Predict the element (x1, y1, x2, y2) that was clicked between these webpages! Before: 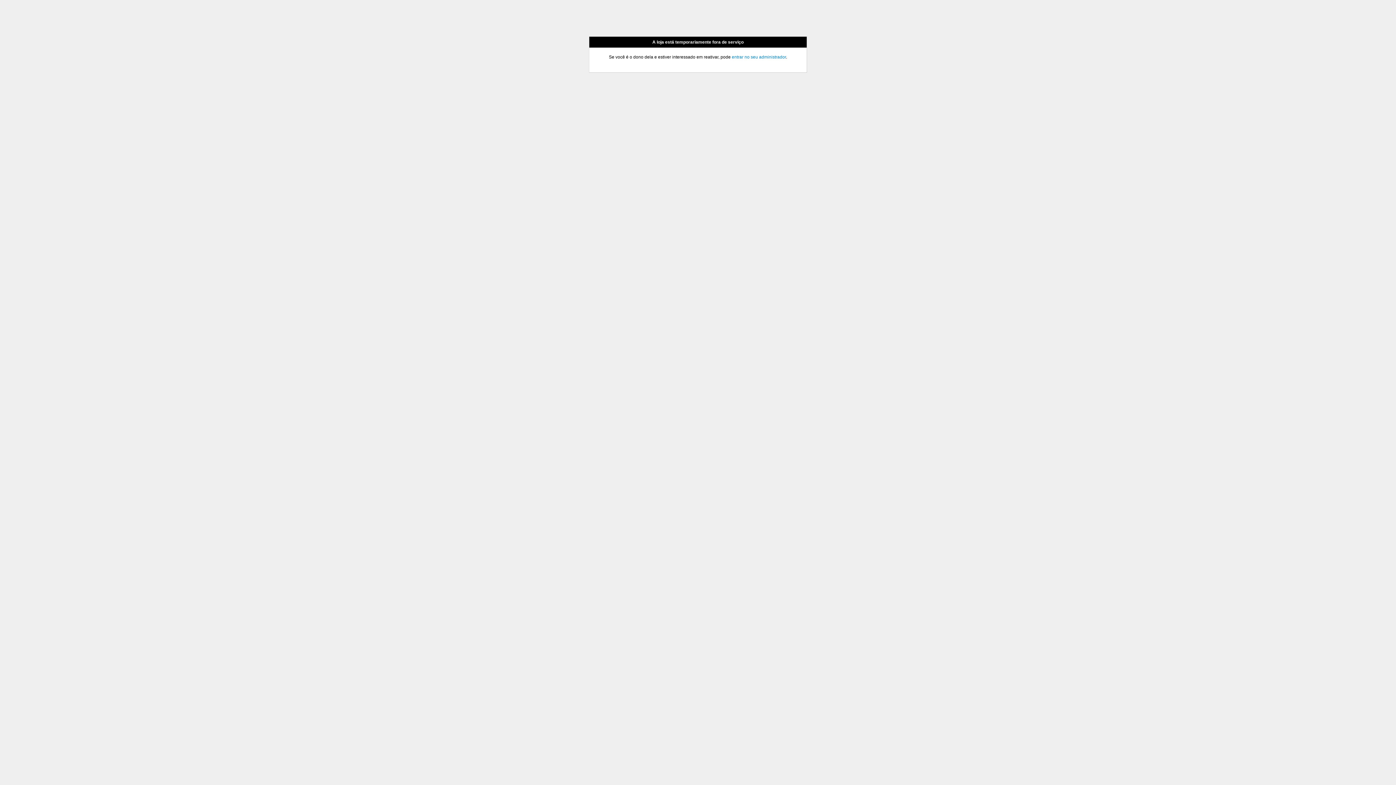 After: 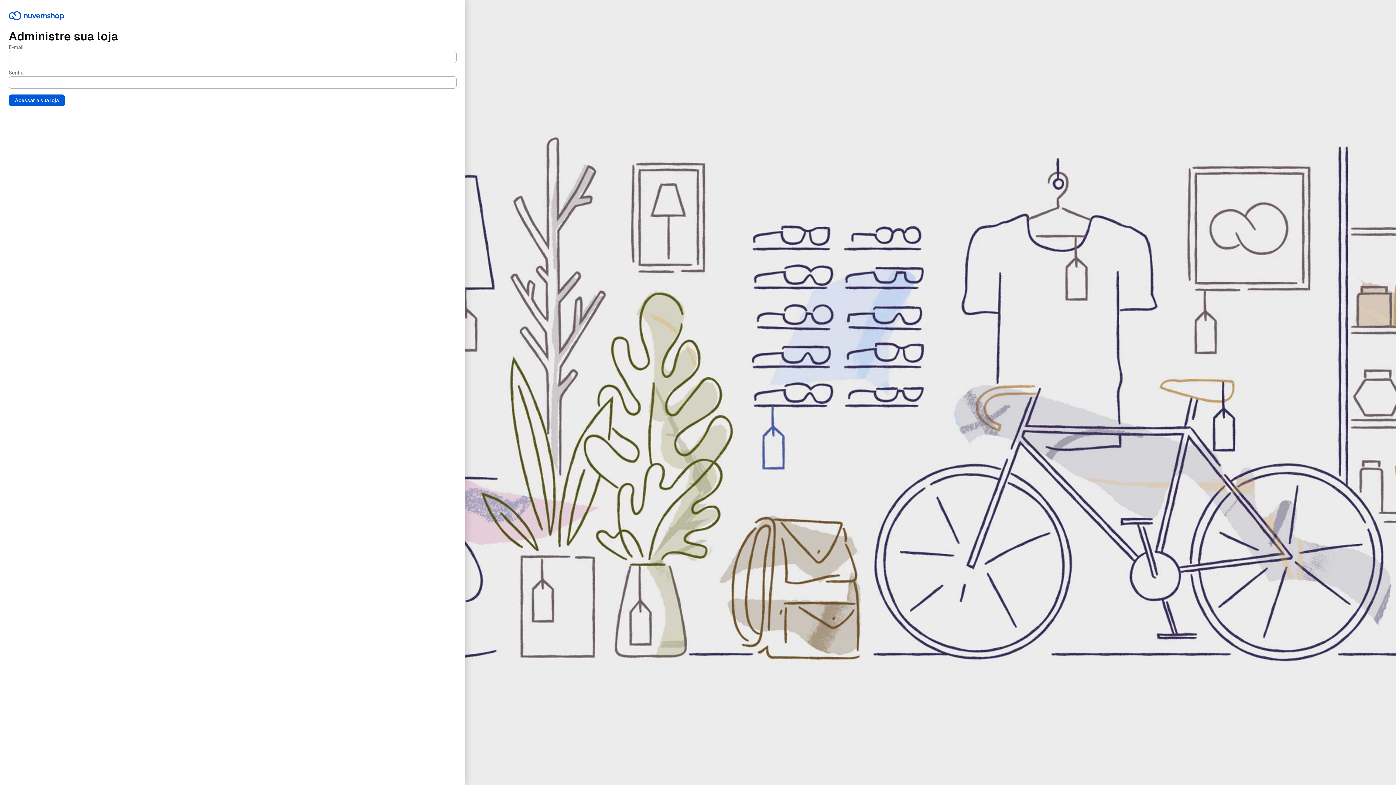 Action: label: entrar no seu administrador bbox: (732, 54, 786, 59)